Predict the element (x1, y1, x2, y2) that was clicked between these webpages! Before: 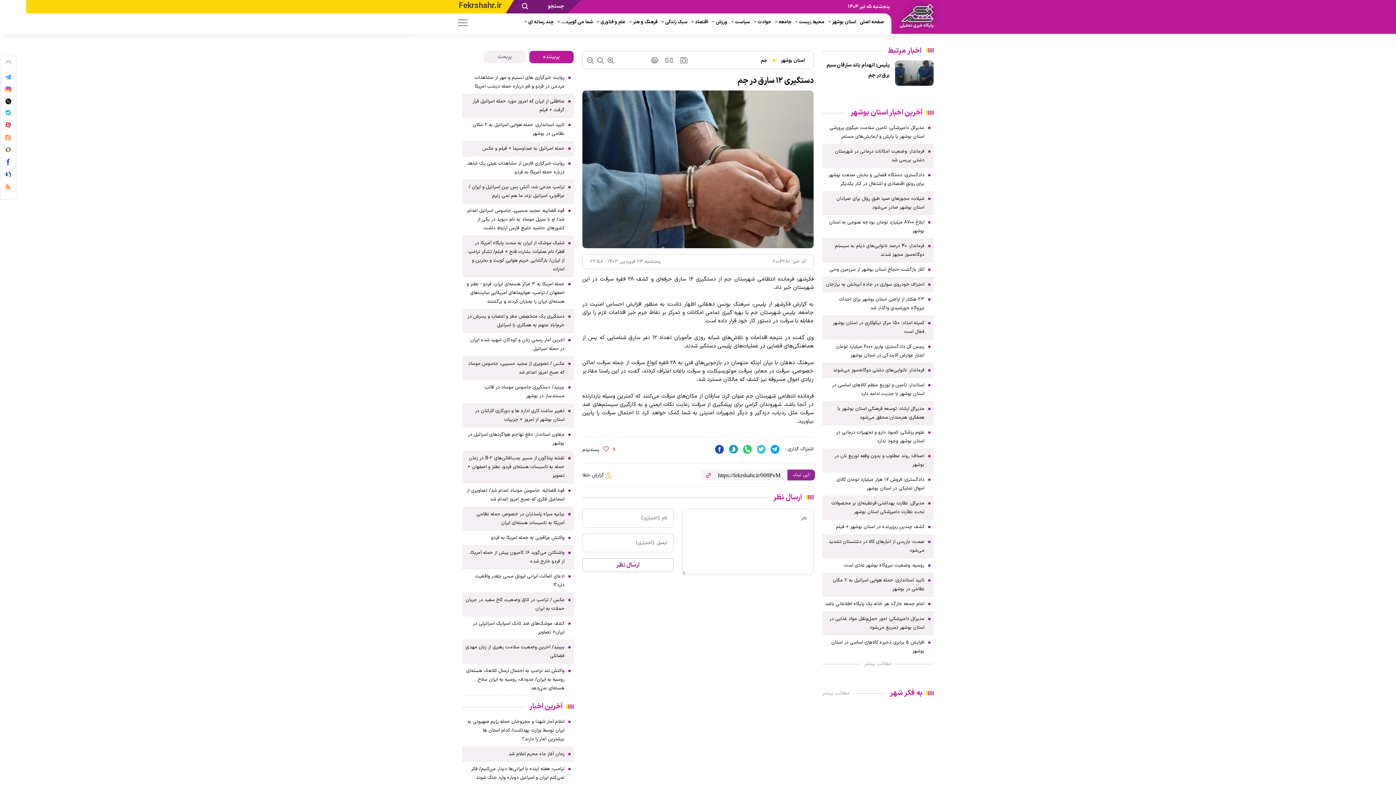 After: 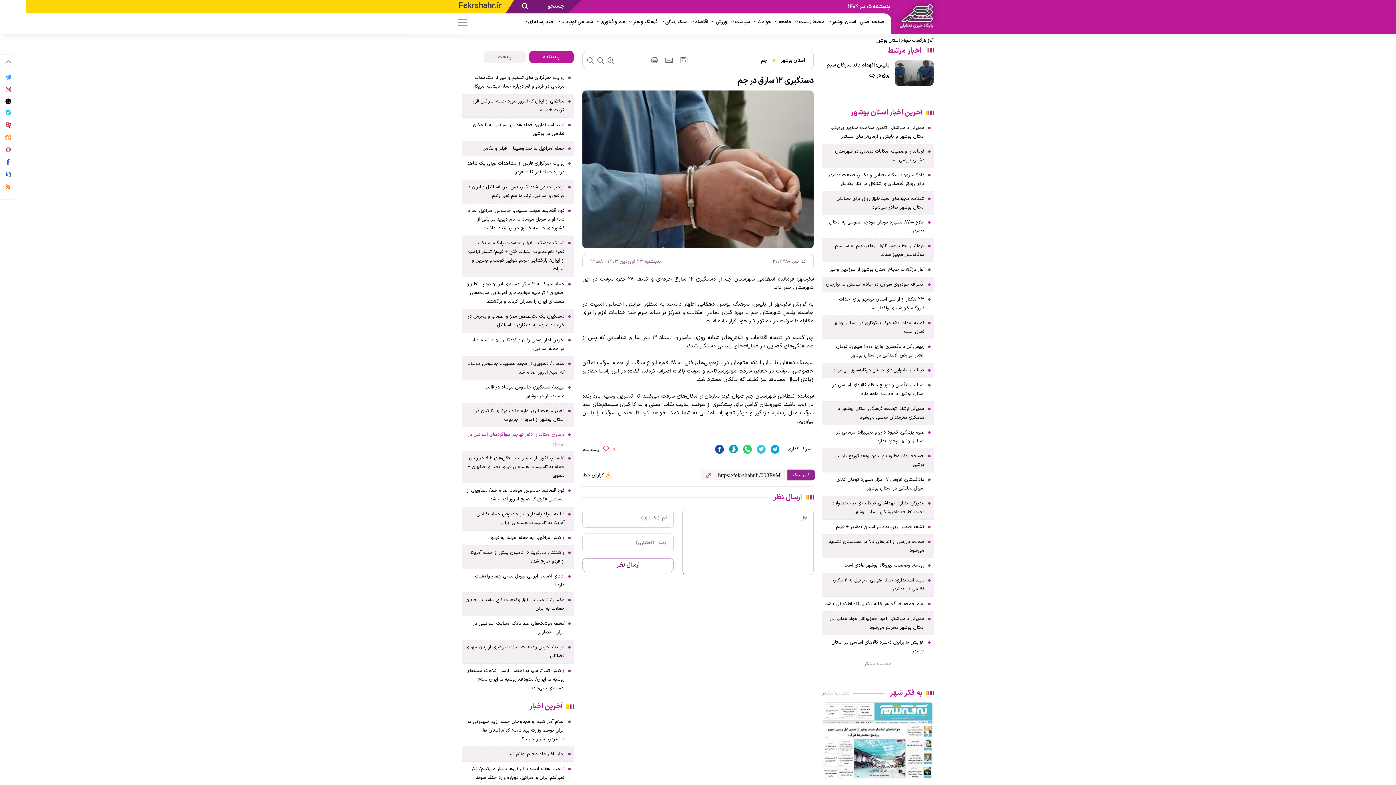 Action: label: معاون استاندار: دفع تهاجم هواگرد‌های اسرائیل در بوشهر bbox: (465, 430, 564, 448)